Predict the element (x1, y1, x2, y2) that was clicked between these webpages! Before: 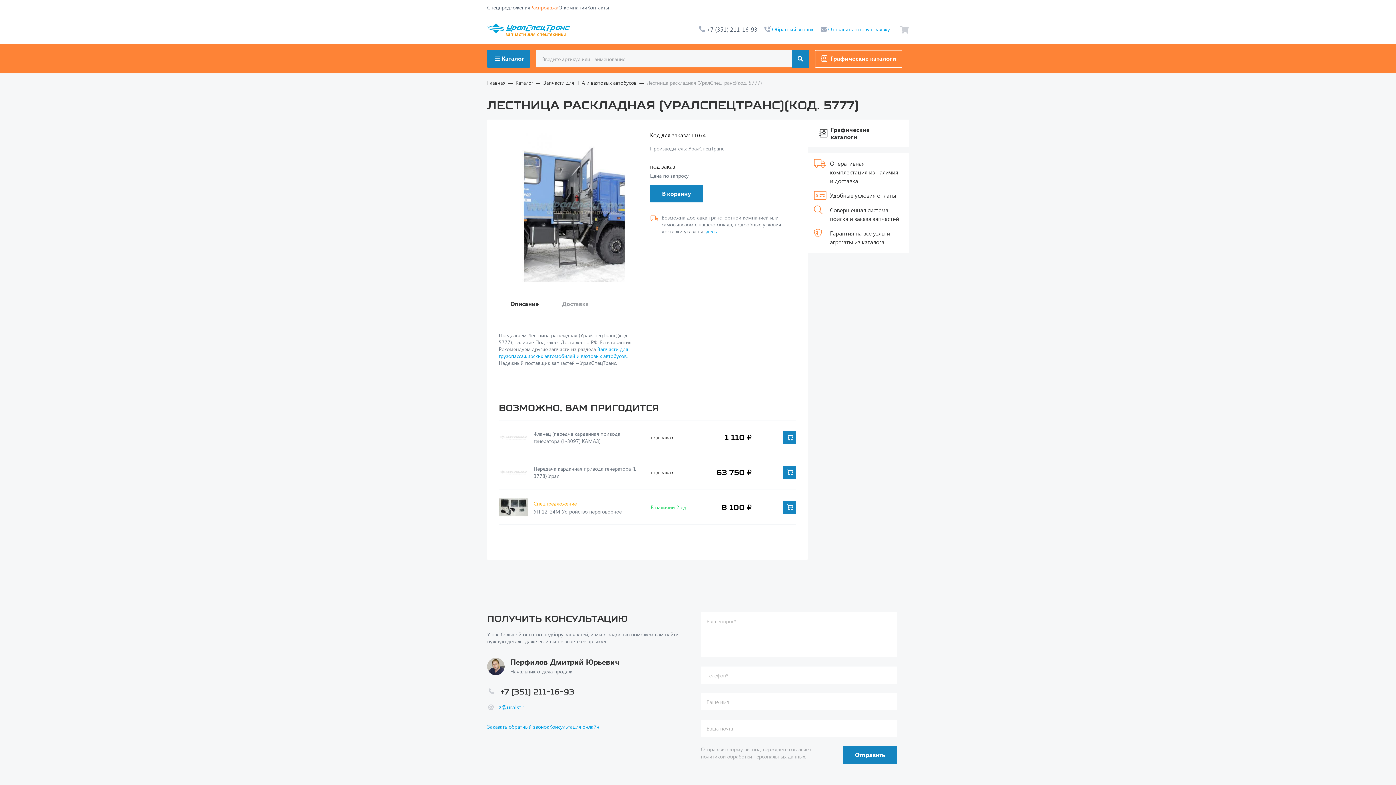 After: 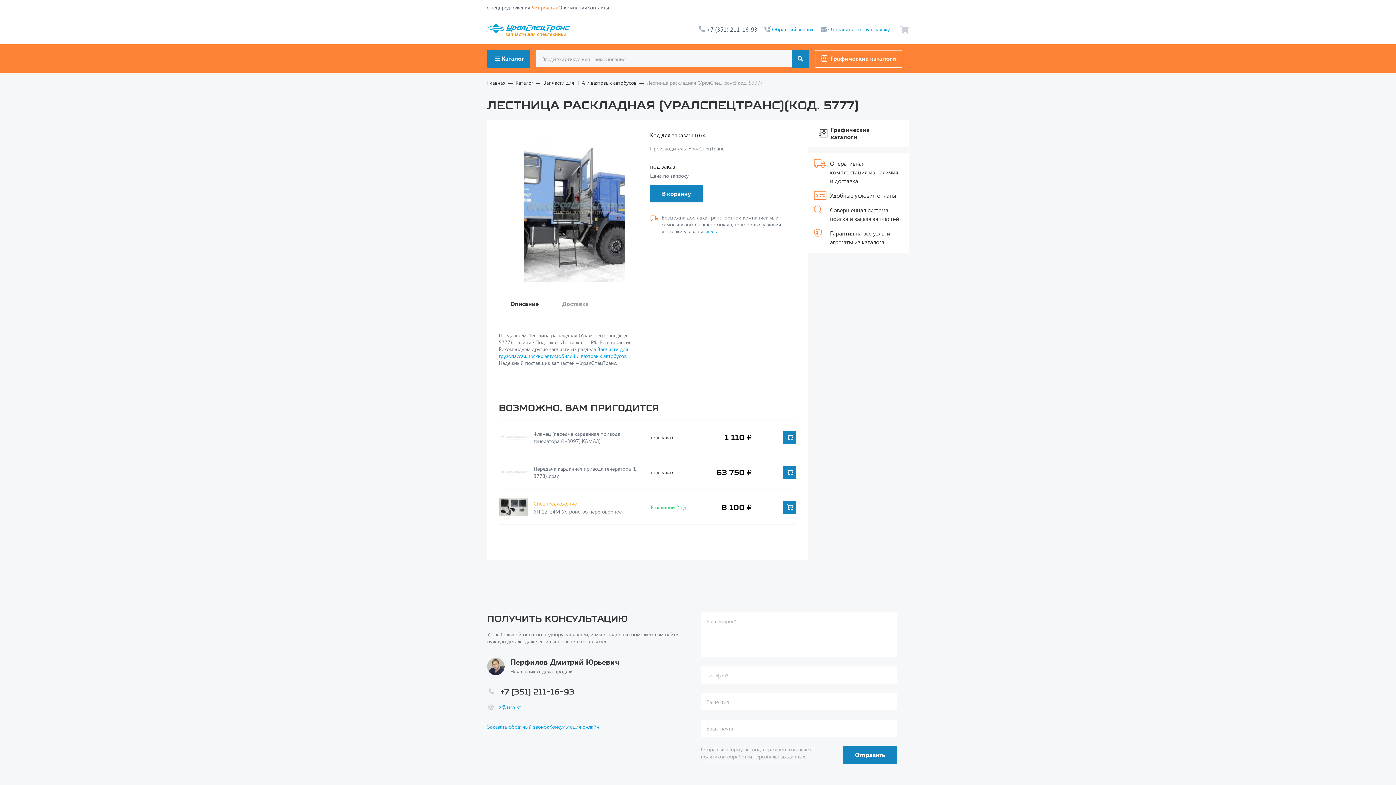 Action: label: политикой обработки персональных данных bbox: (701, 753, 805, 760)